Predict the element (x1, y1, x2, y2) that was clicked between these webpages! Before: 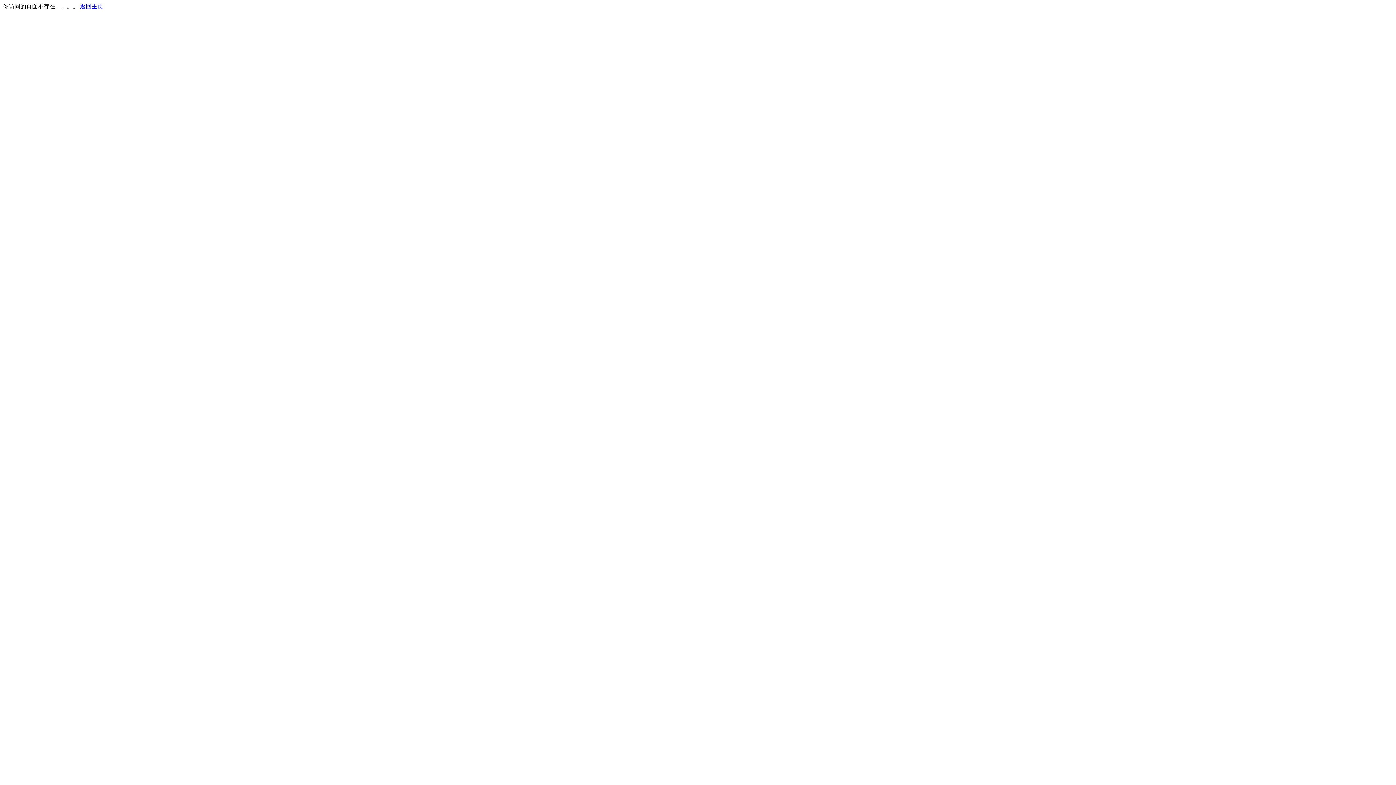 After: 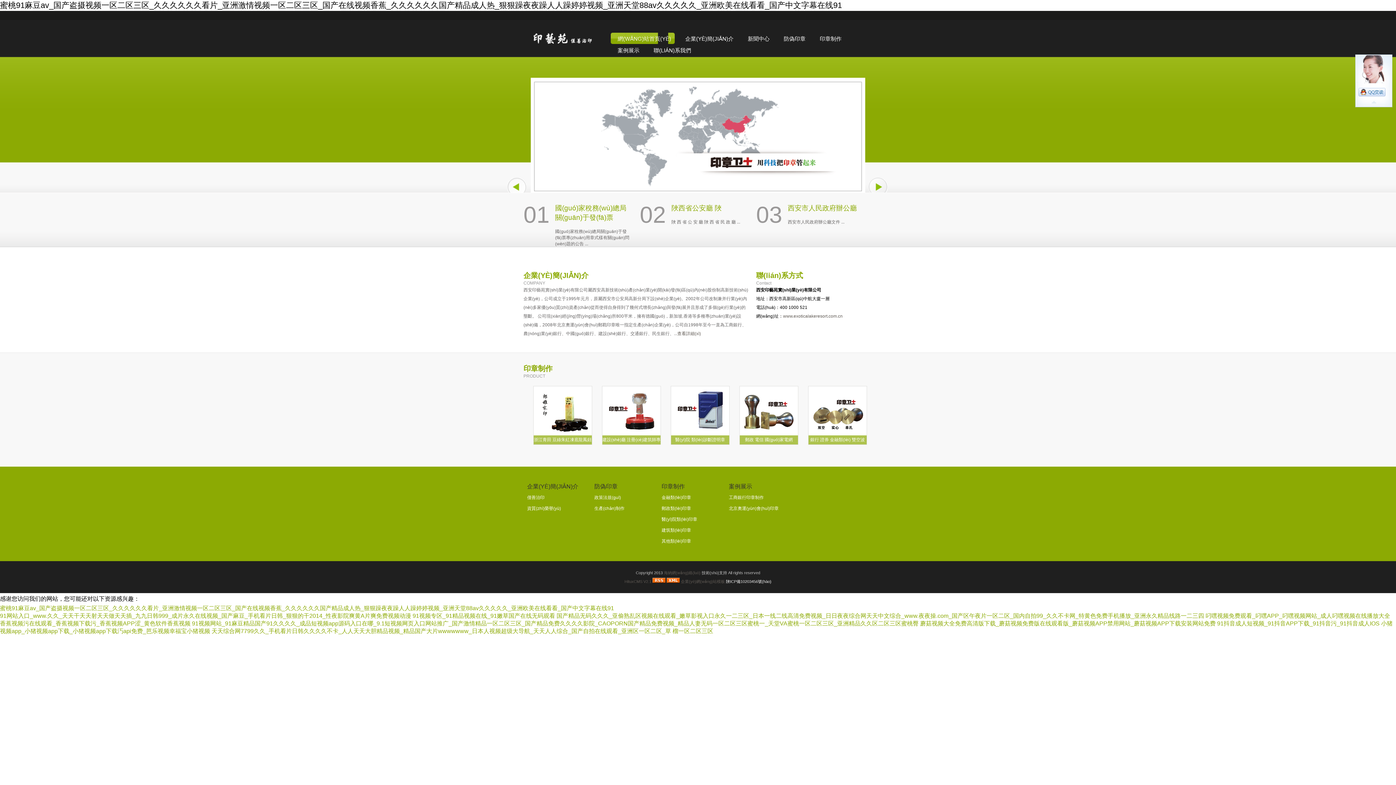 Action: bbox: (80, 3, 103, 9) label: 返回主页